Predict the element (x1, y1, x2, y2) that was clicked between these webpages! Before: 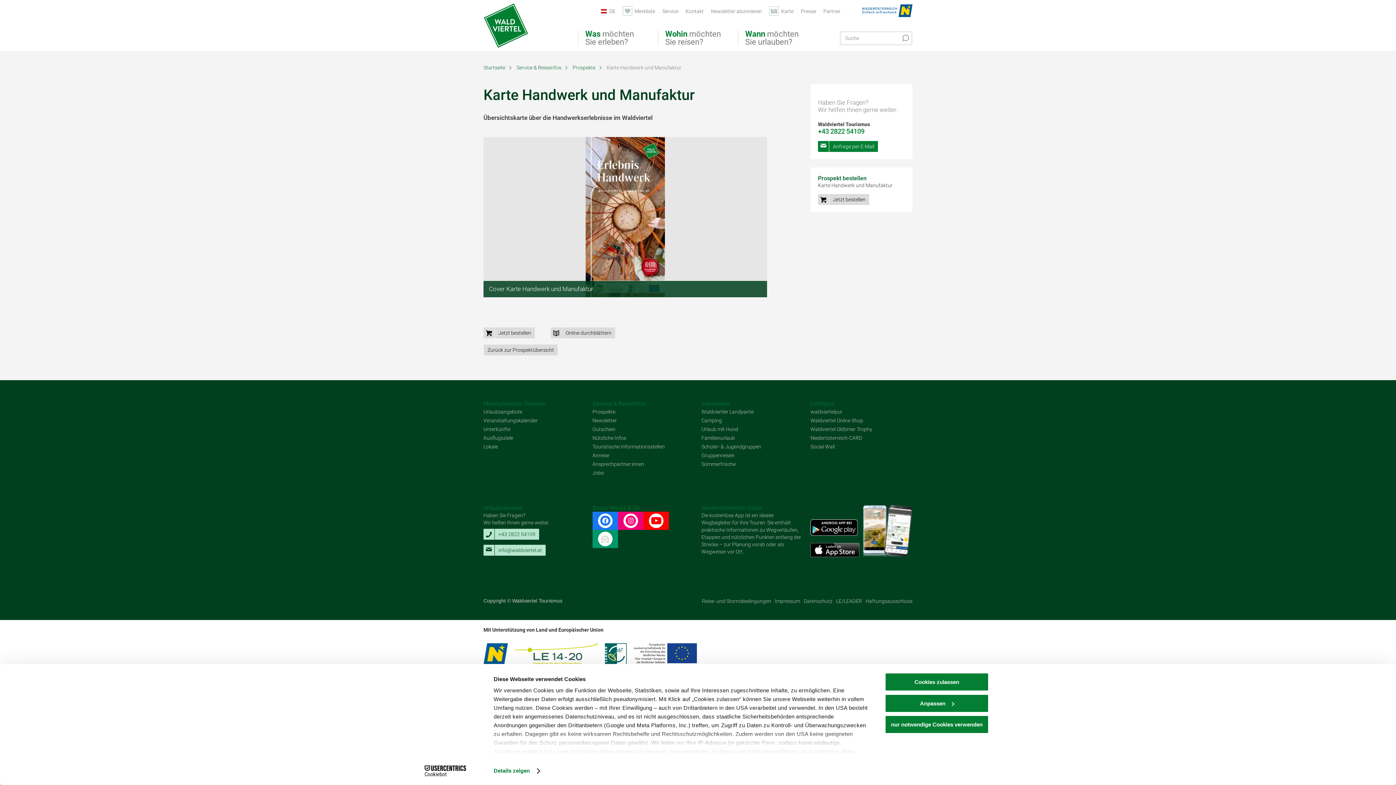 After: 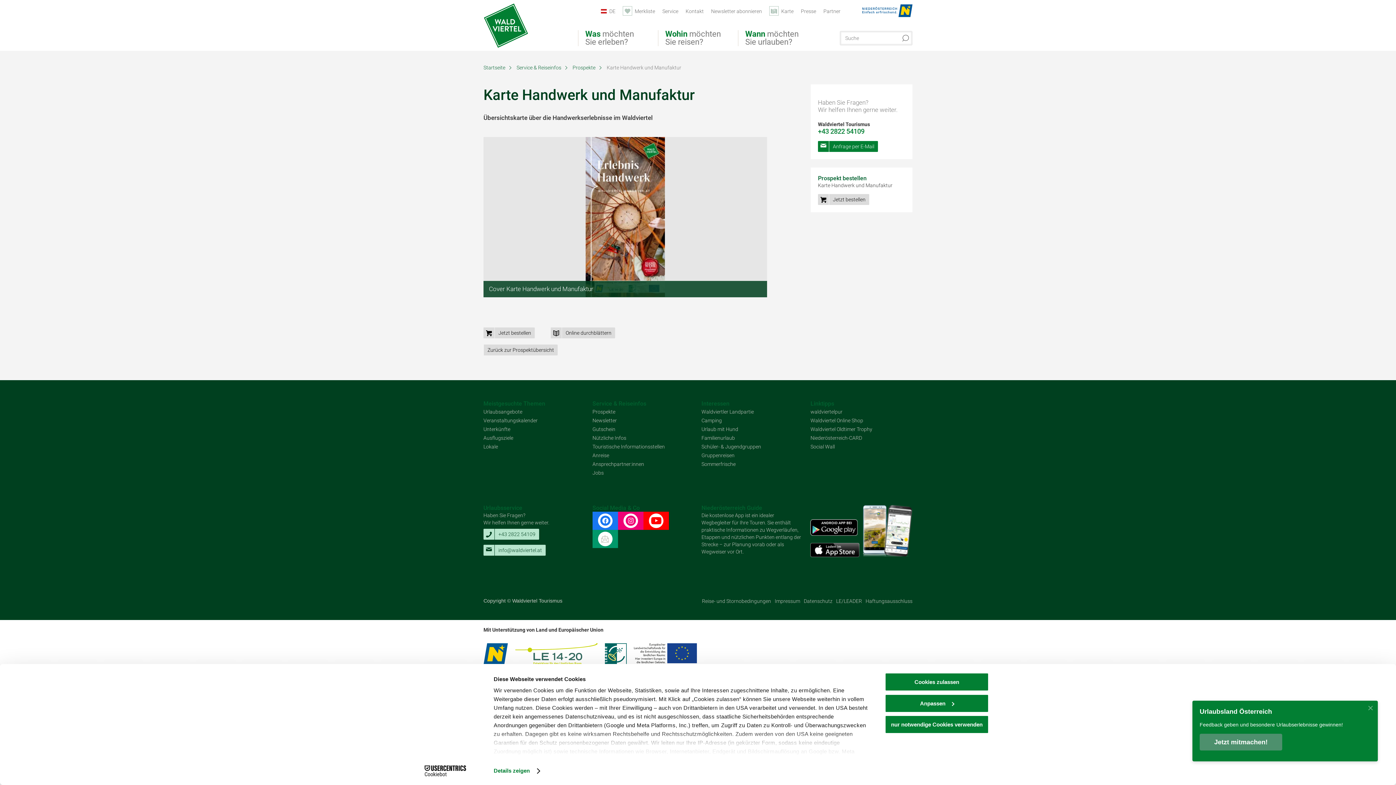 Action: bbox: (598, 513, 612, 528)